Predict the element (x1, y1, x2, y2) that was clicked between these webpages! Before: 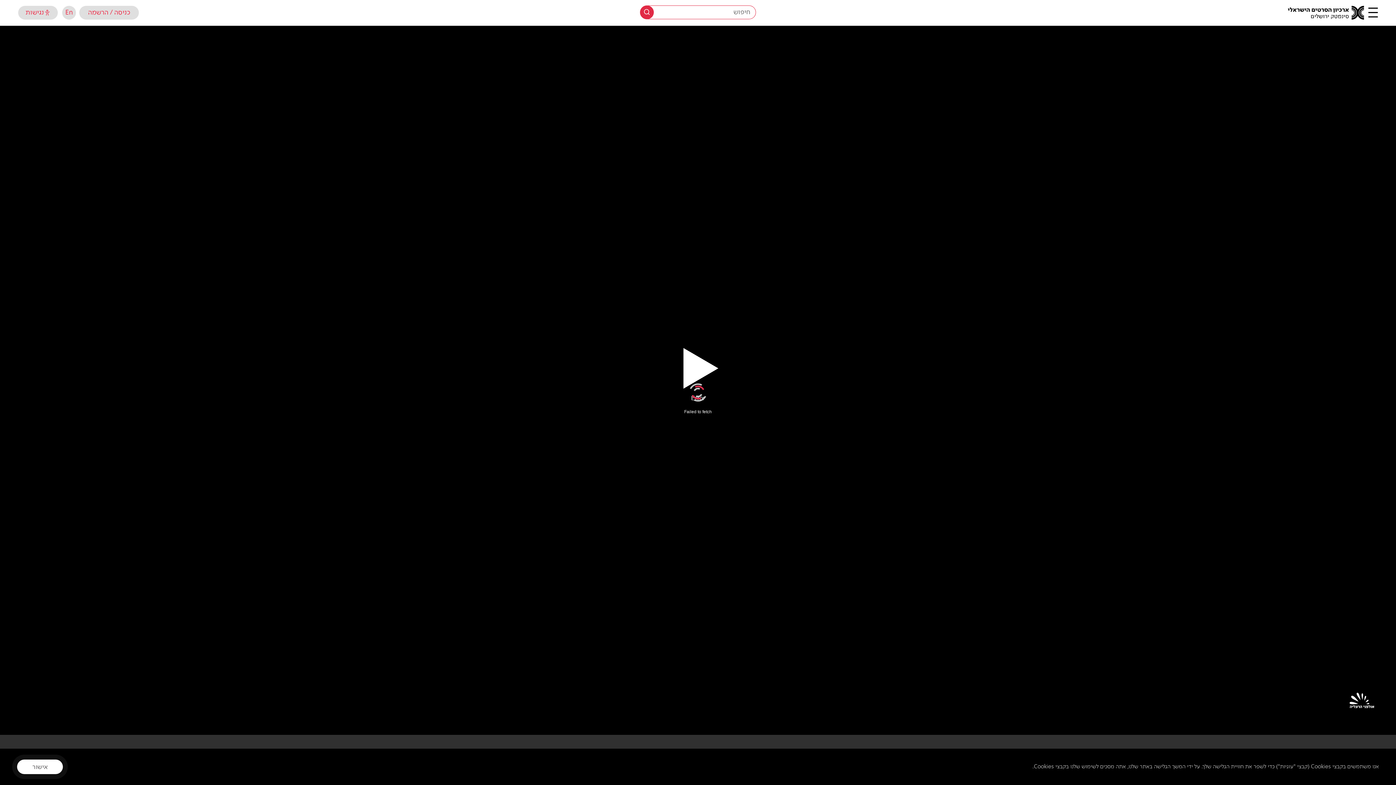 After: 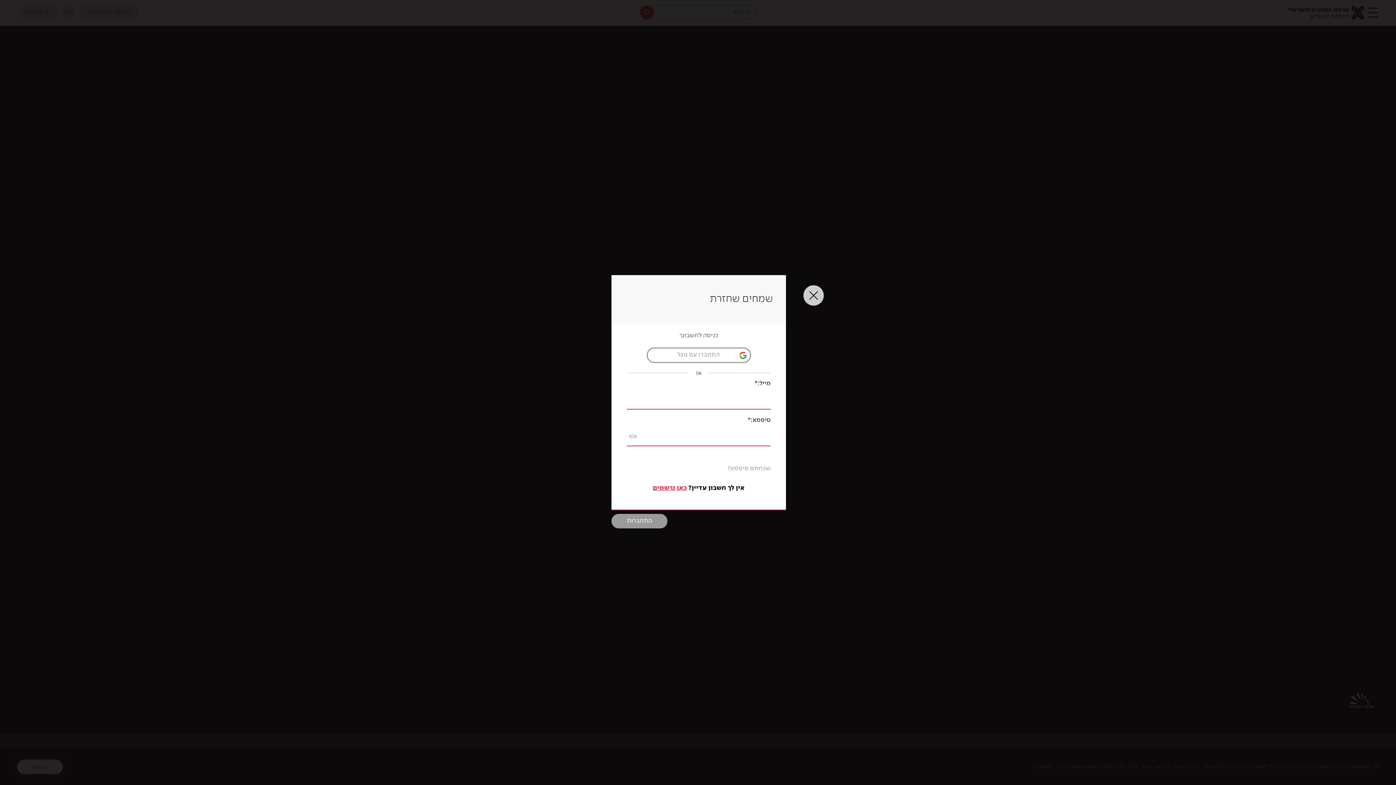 Action: bbox: (79, 5, 138, 19) label: כניסה / הרשמה